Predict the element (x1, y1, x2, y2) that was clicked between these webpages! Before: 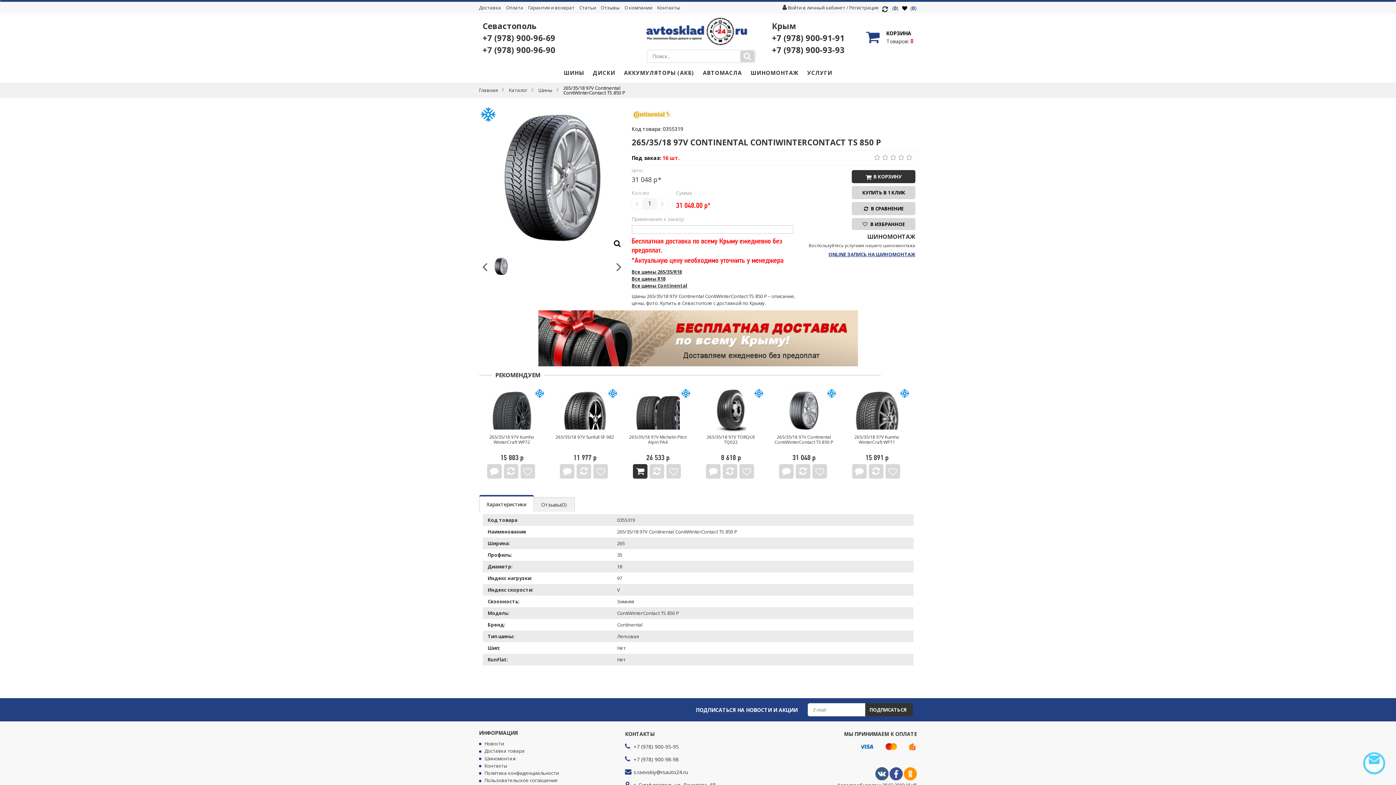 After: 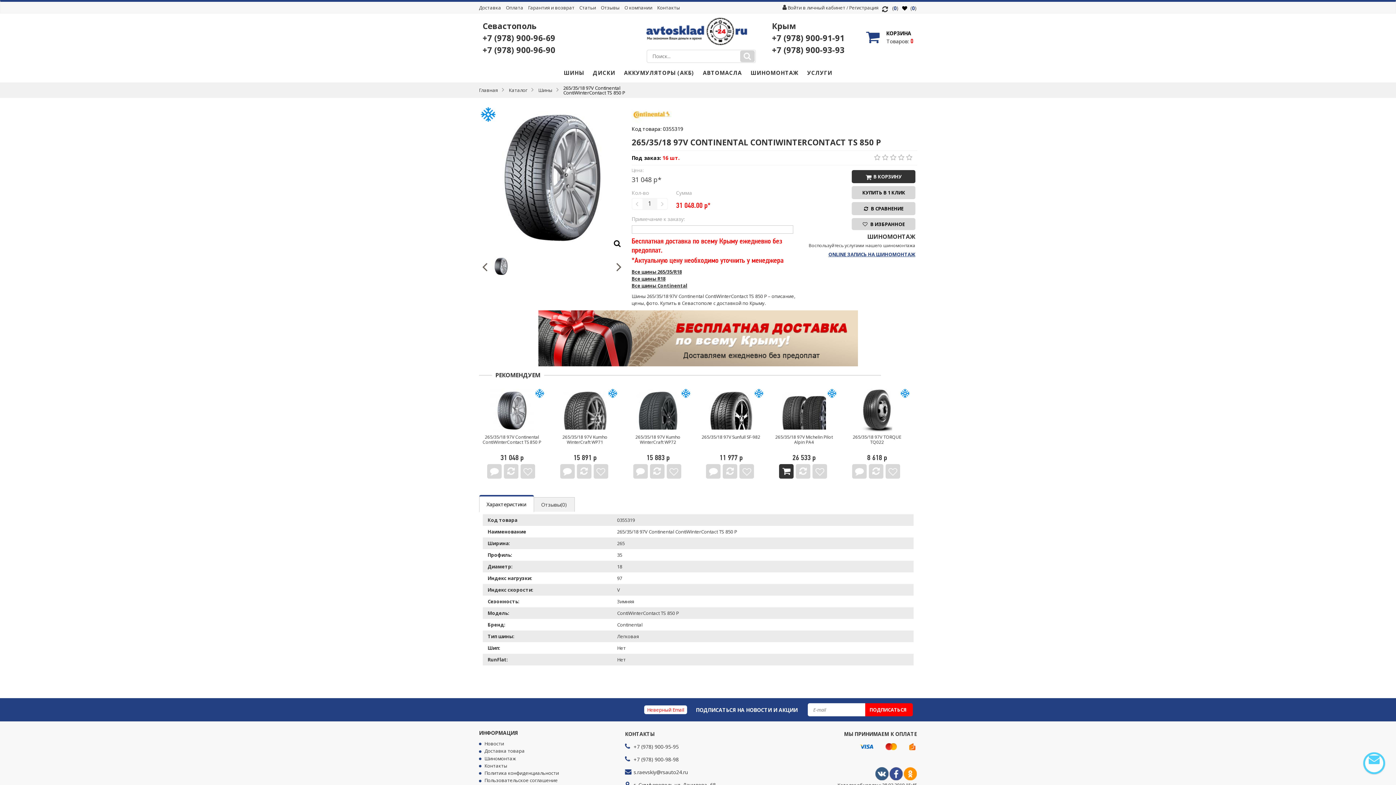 Action: label: ПОДПИСАТЬСЯ bbox: (869, 703, 913, 716)